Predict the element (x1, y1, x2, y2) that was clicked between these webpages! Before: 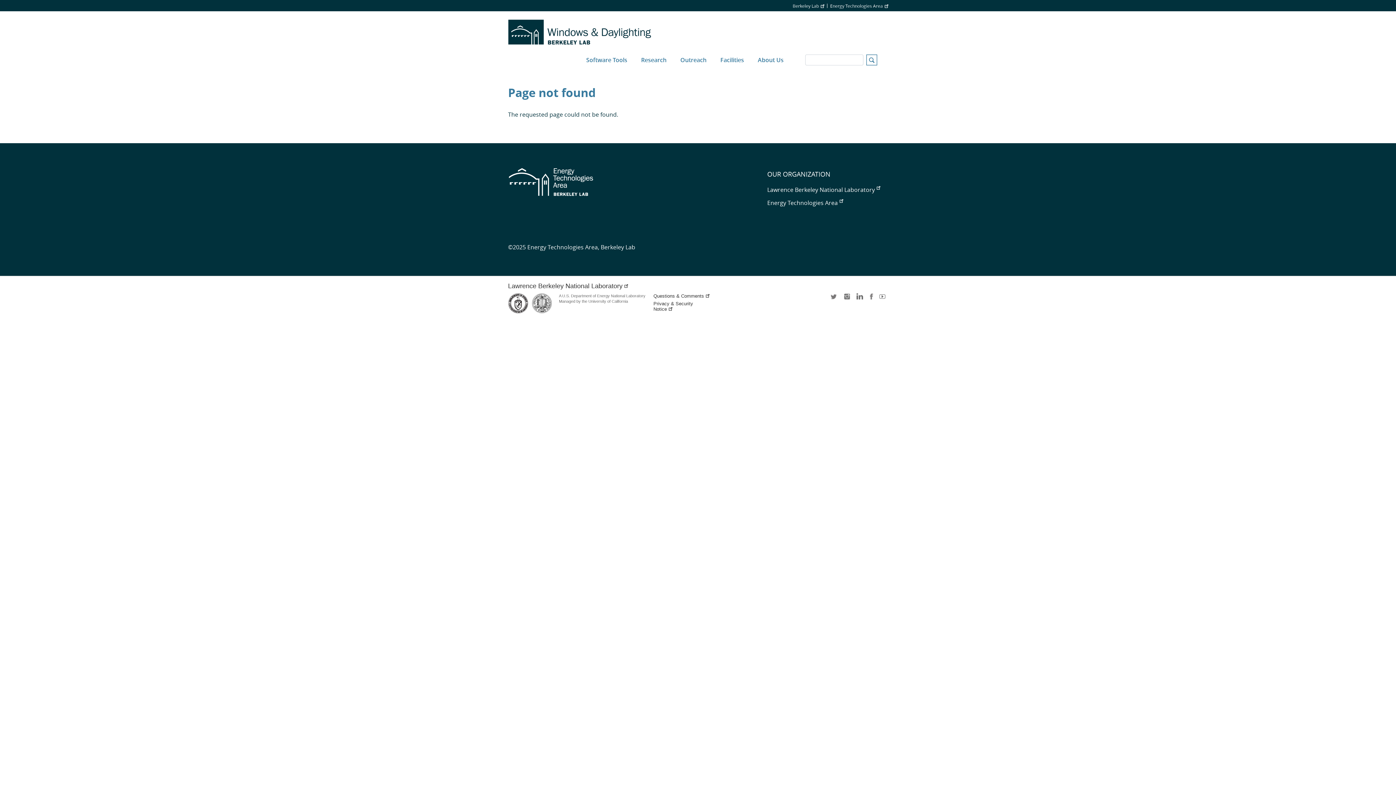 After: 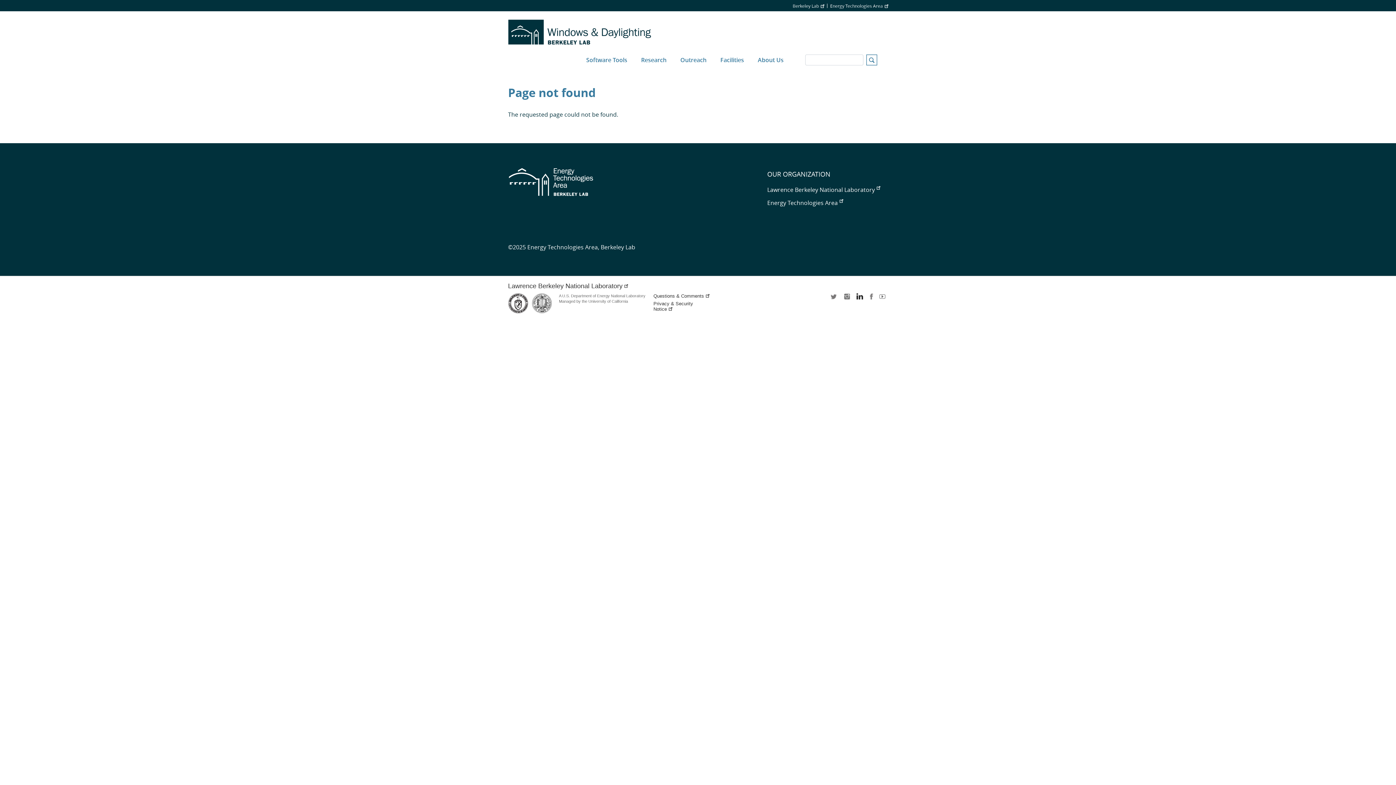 Action: label: LinkedIn bbox: (854, 293, 863, 304)